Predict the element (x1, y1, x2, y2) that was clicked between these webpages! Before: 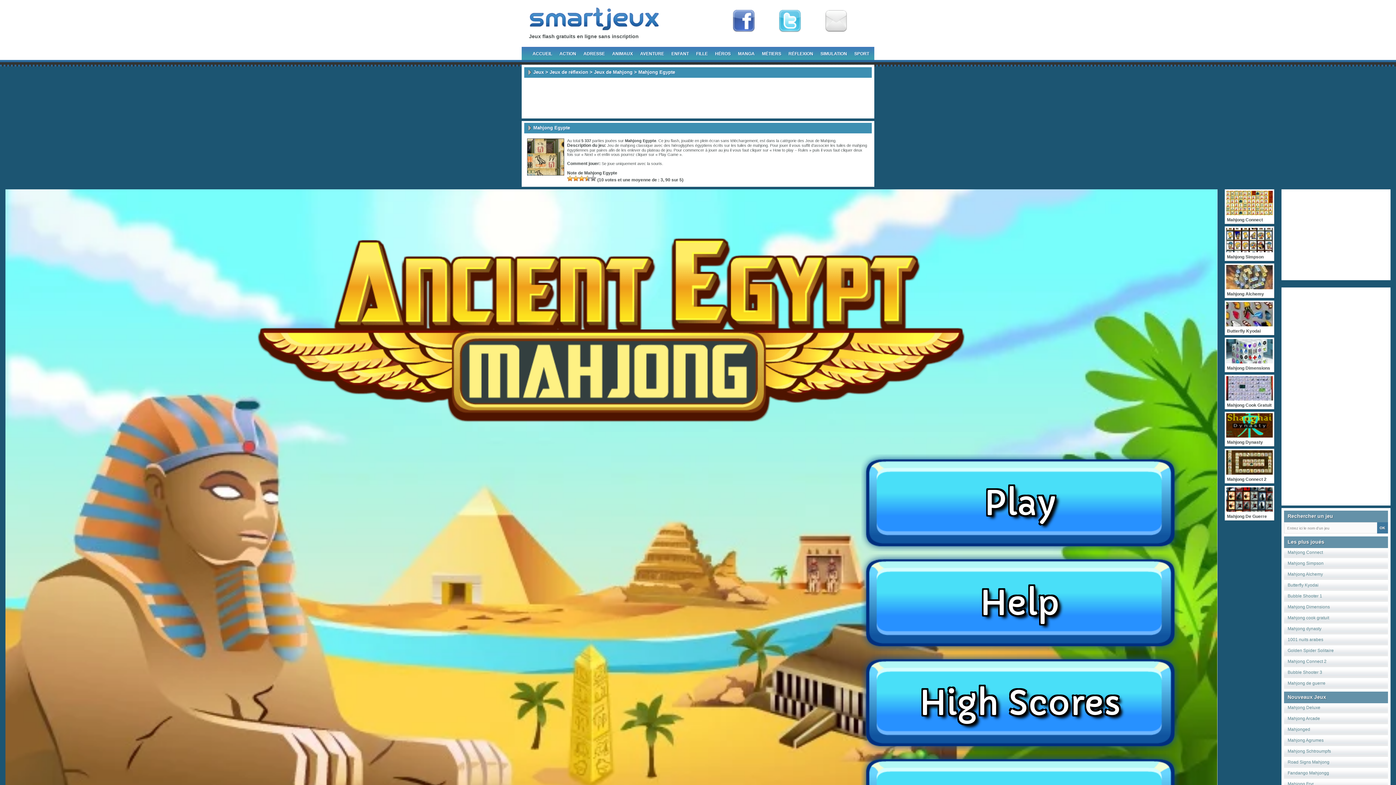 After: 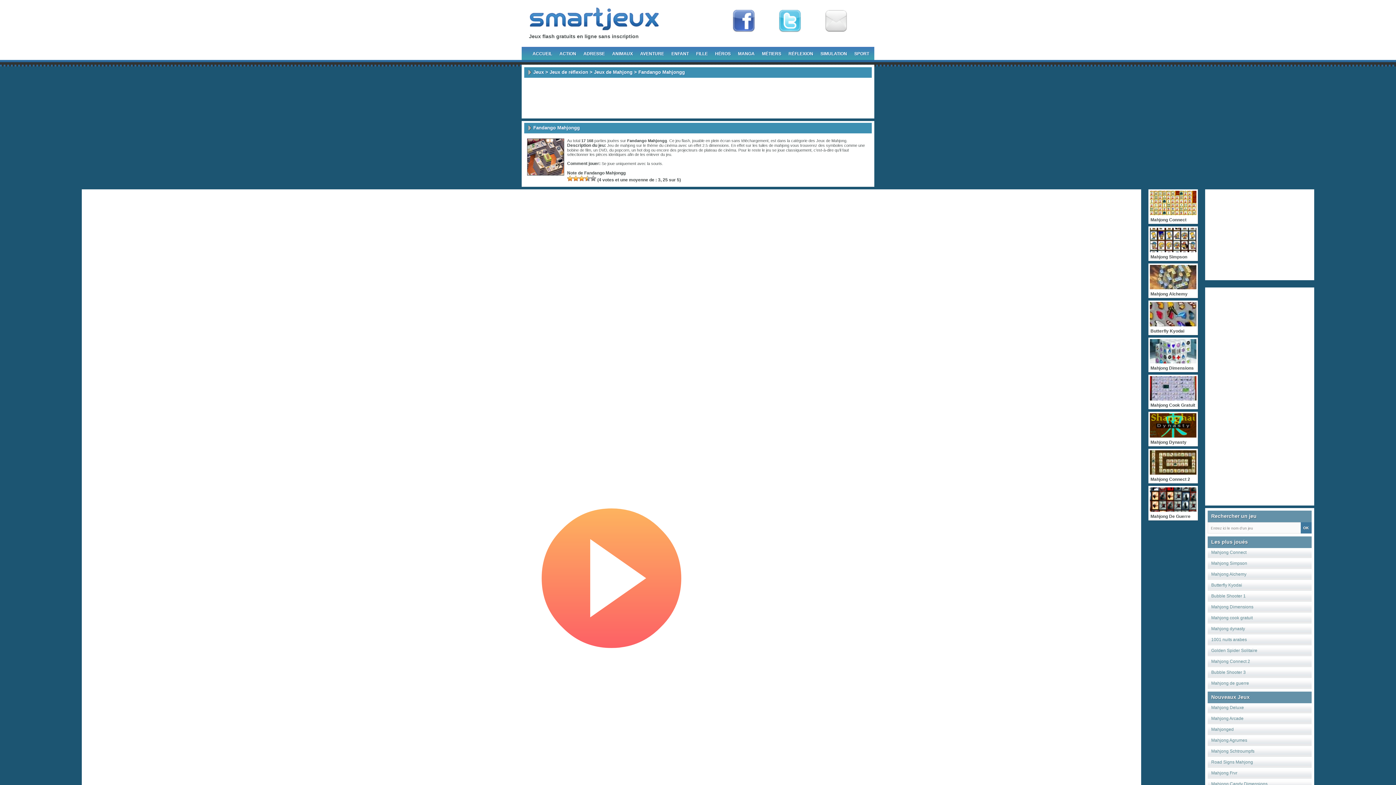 Action: label: Fandango Mahjongg bbox: (1288, 770, 1330, 775)